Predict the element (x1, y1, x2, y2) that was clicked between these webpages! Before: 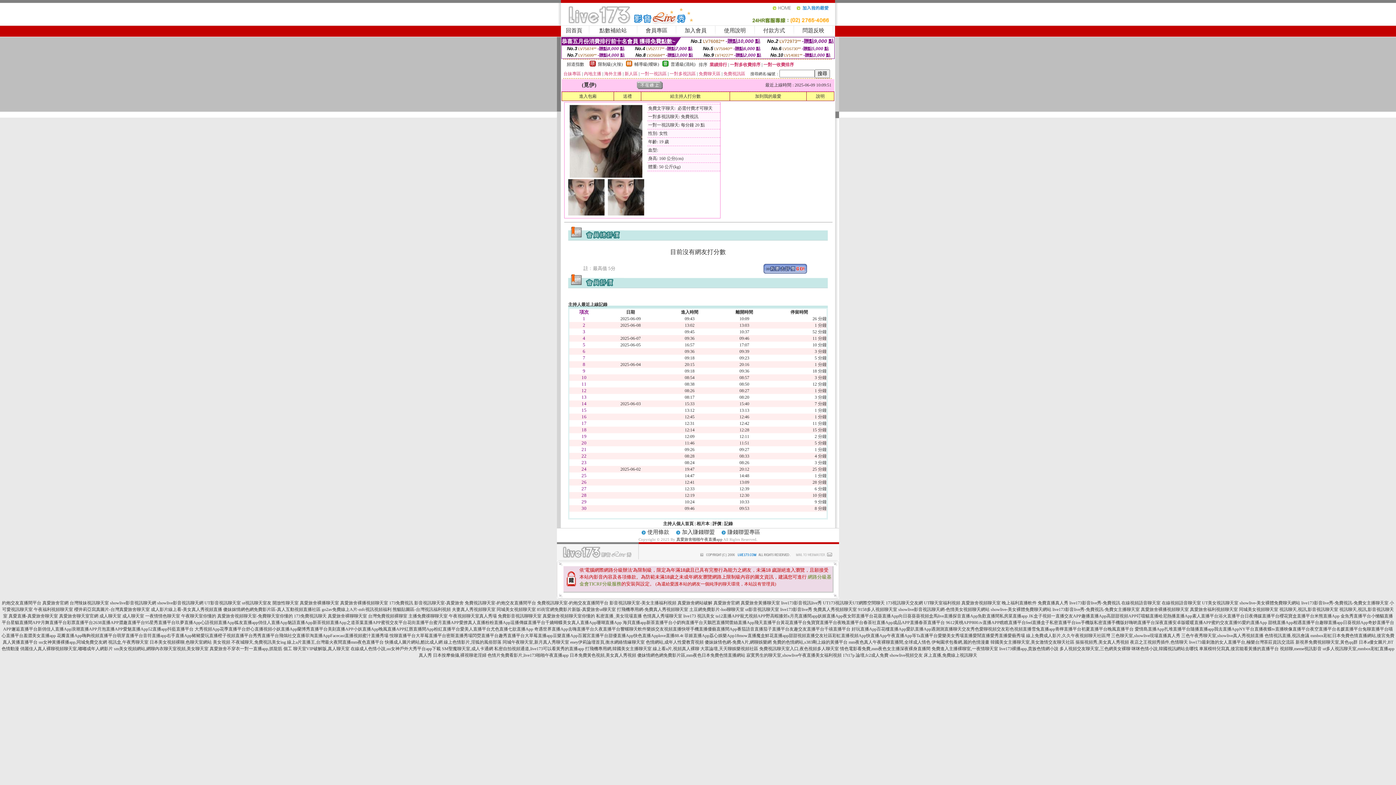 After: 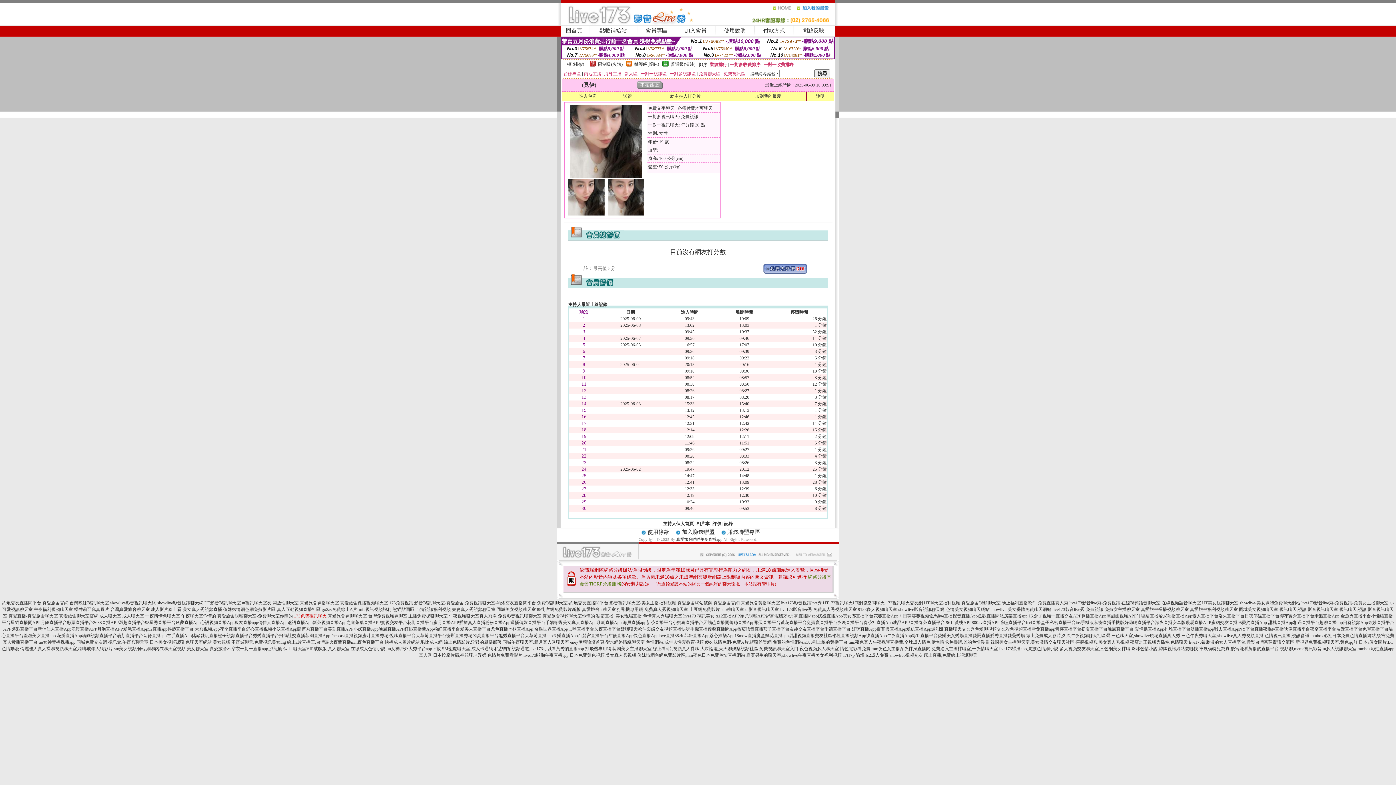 Action: bbox: (294, 613, 326, 618) label: 173免費視訊聊天